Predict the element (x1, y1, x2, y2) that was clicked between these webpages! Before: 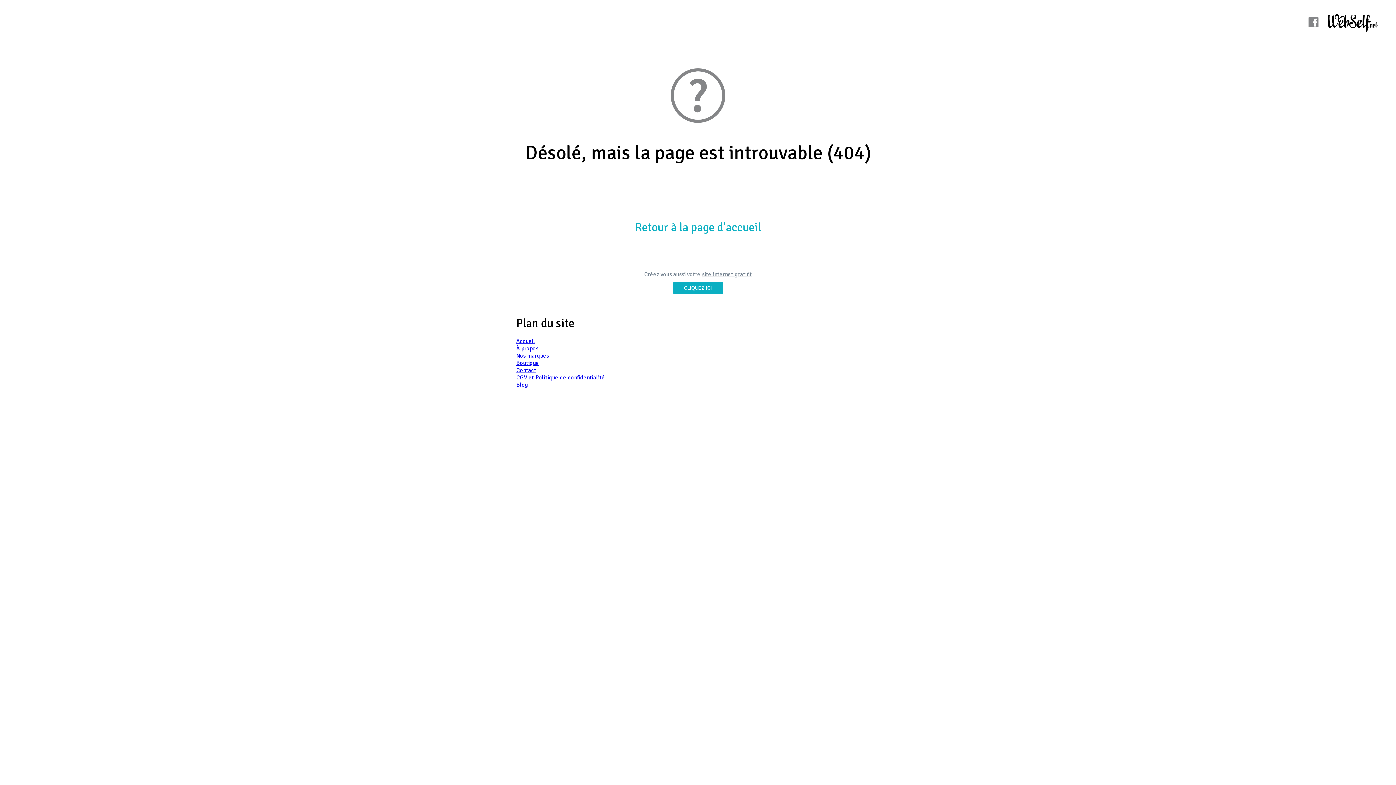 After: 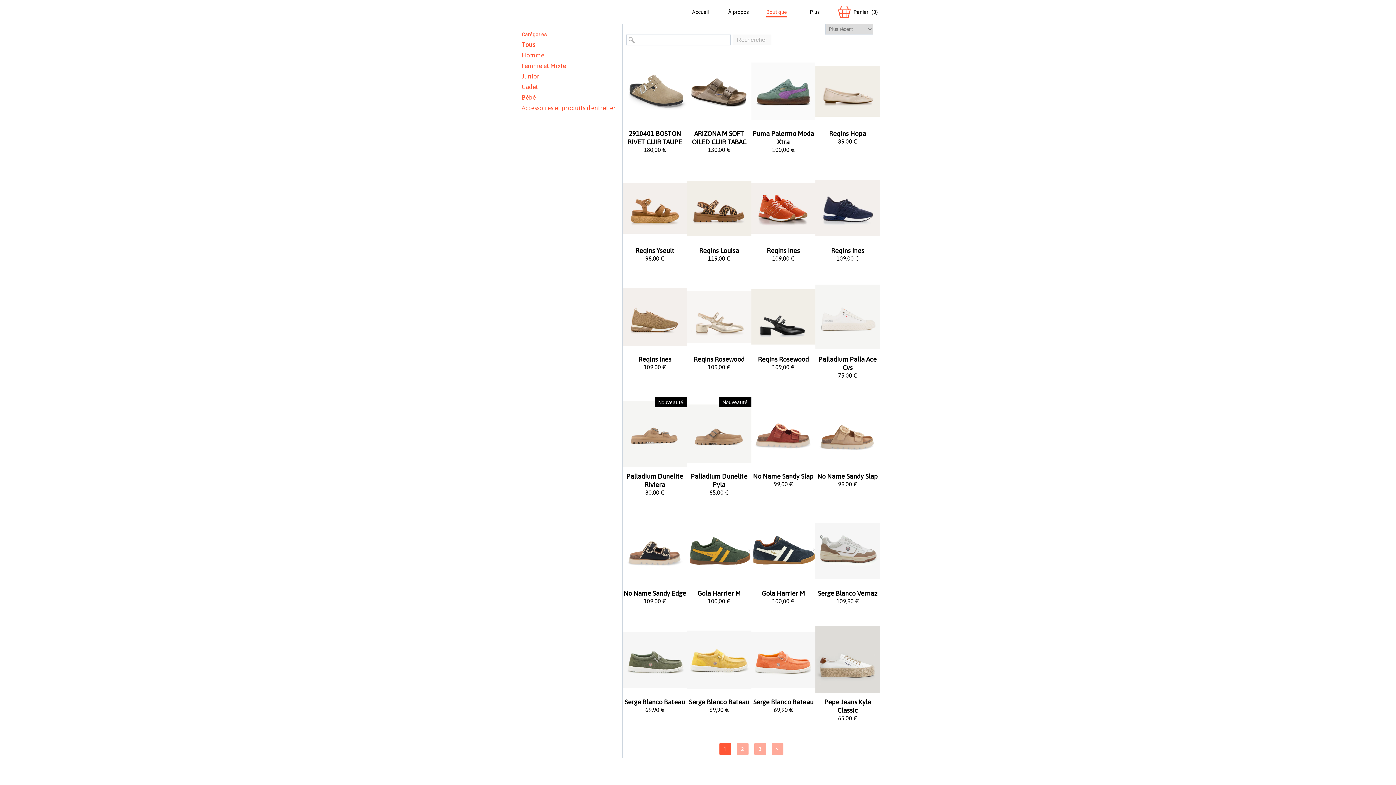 Action: bbox: (516, 359, 539, 366) label: Boutique